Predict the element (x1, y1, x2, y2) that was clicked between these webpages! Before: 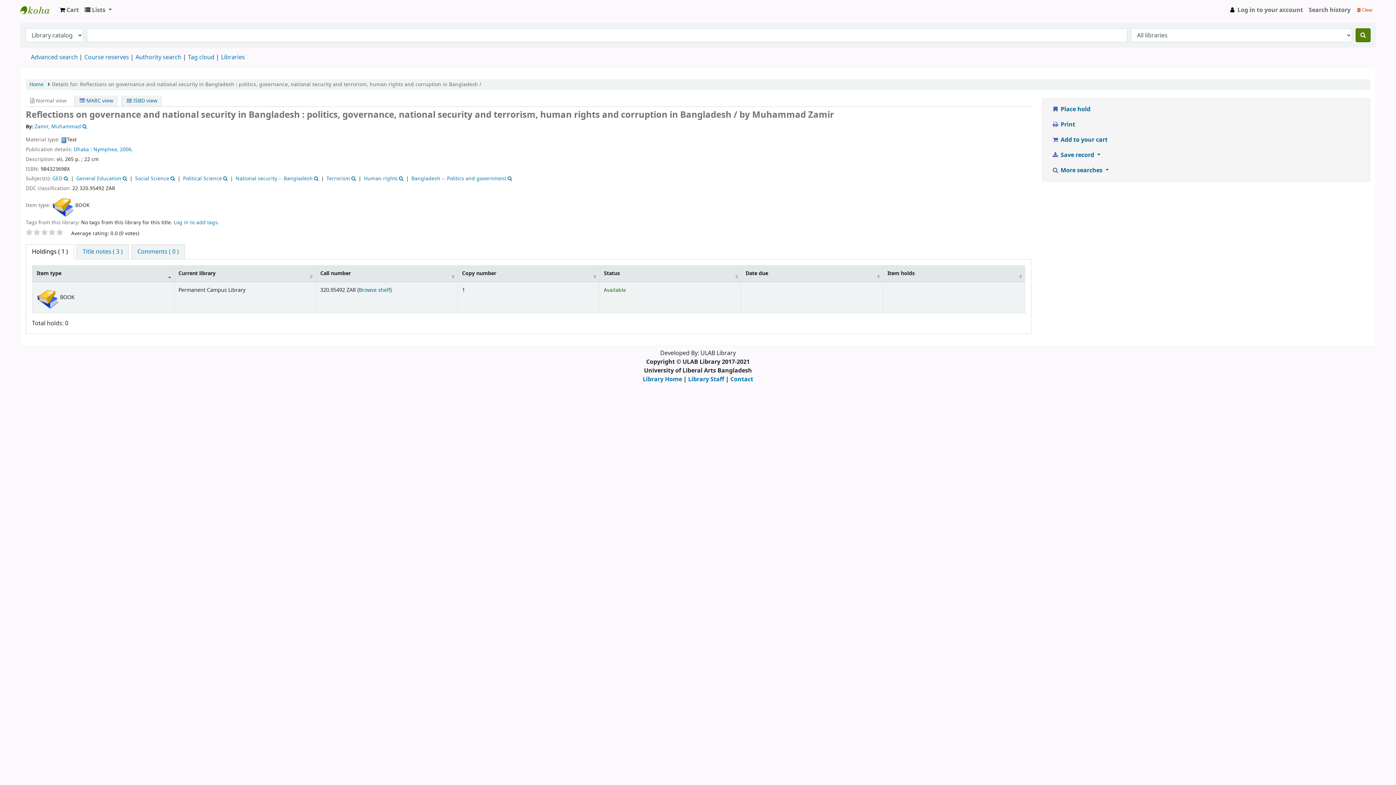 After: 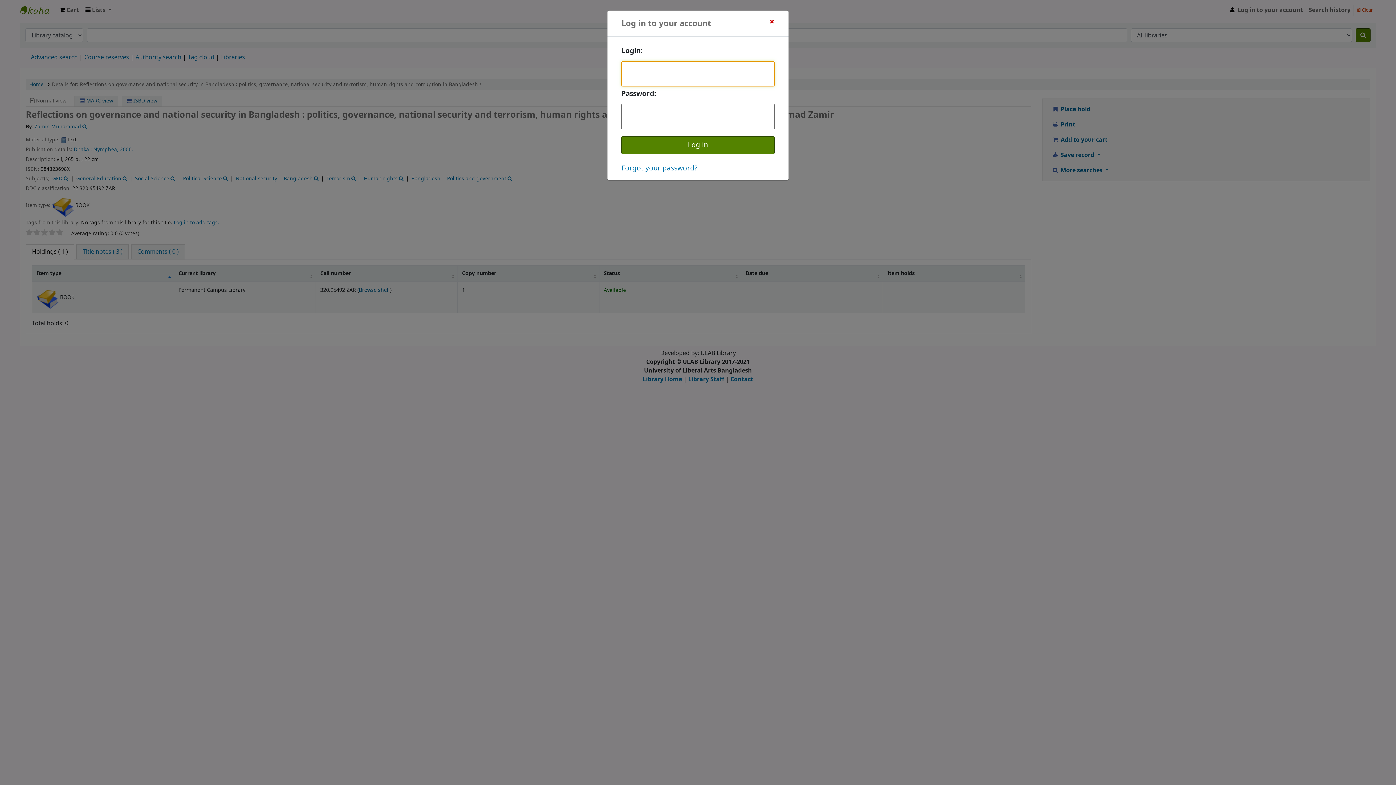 Action: label: Log in to add tags. bbox: (173, 218, 219, 226)